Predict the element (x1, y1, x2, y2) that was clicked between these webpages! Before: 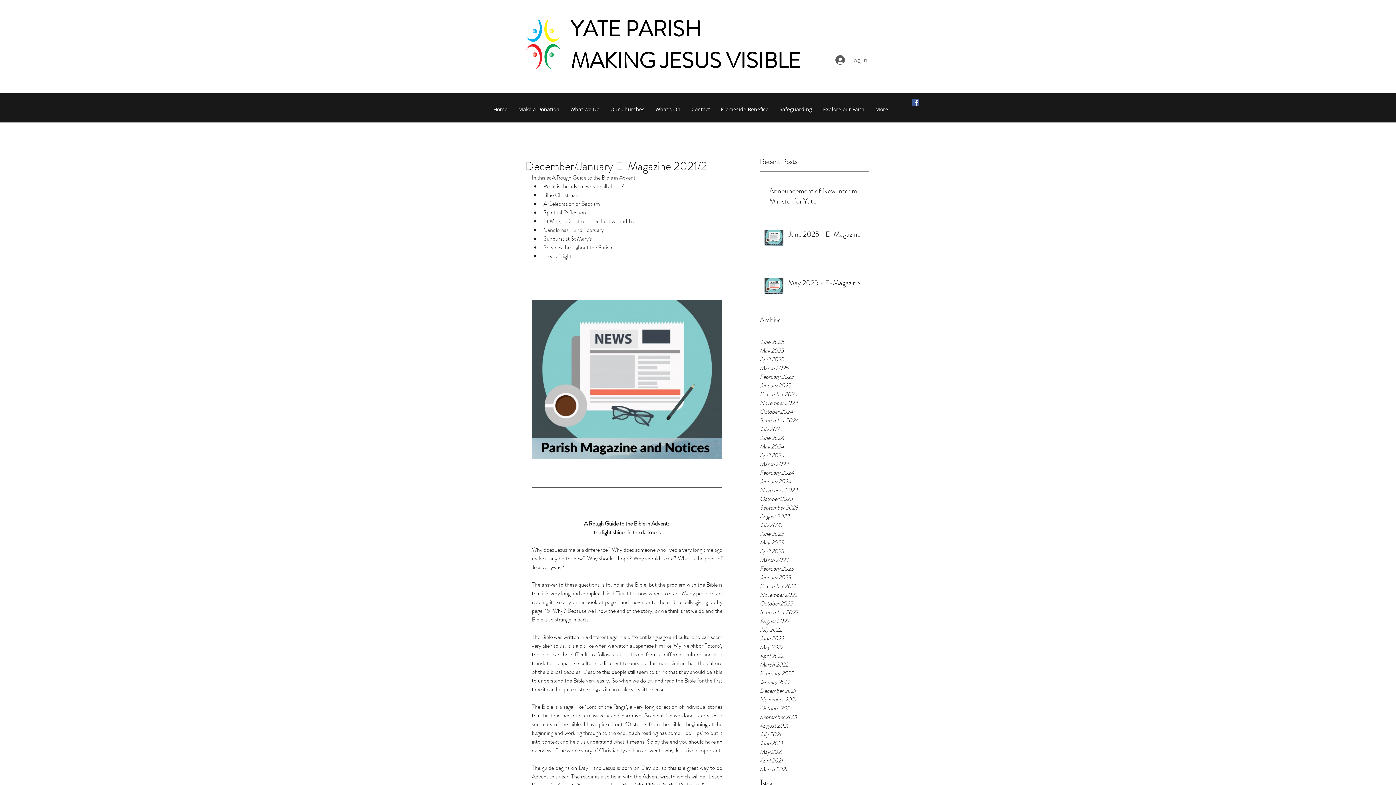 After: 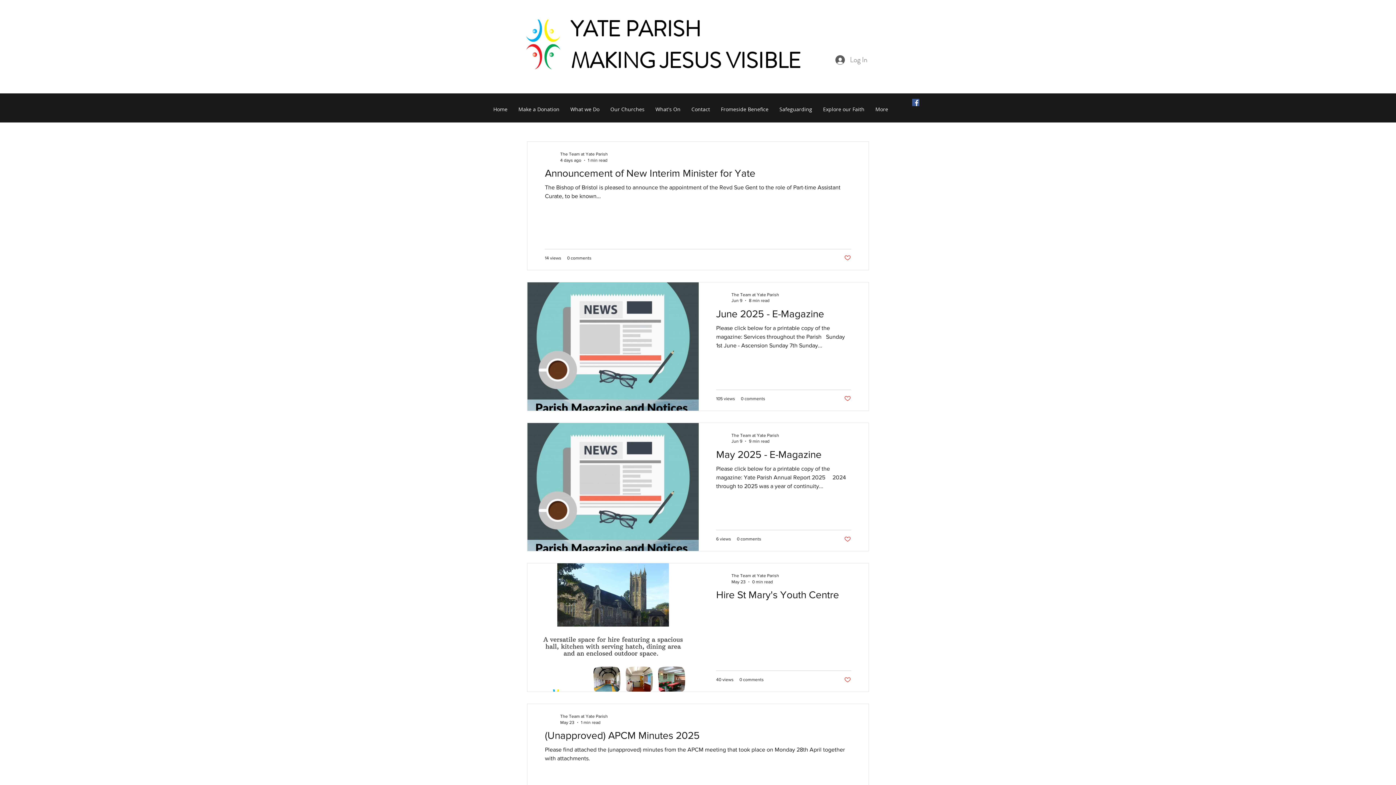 Action: bbox: (760, 494, 869, 503) label: October 2023